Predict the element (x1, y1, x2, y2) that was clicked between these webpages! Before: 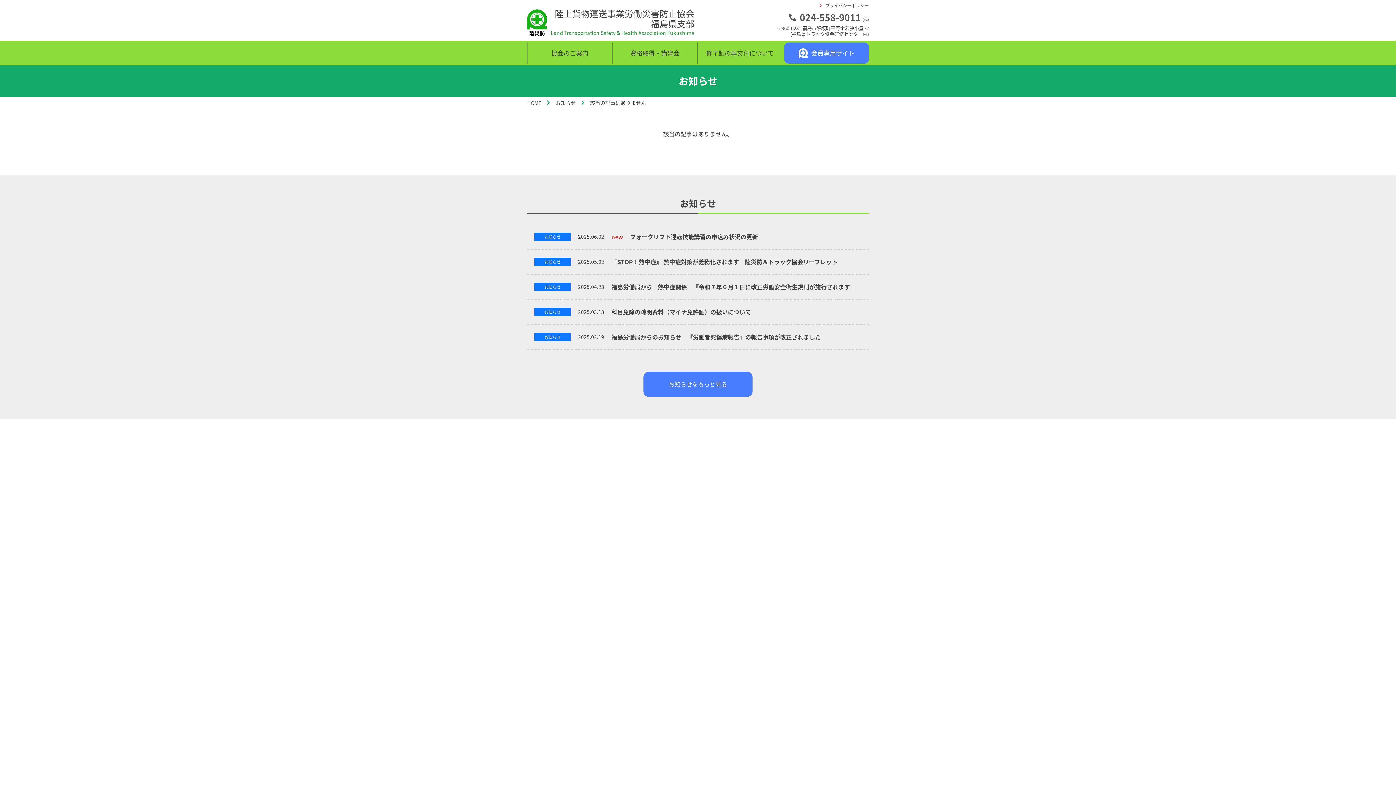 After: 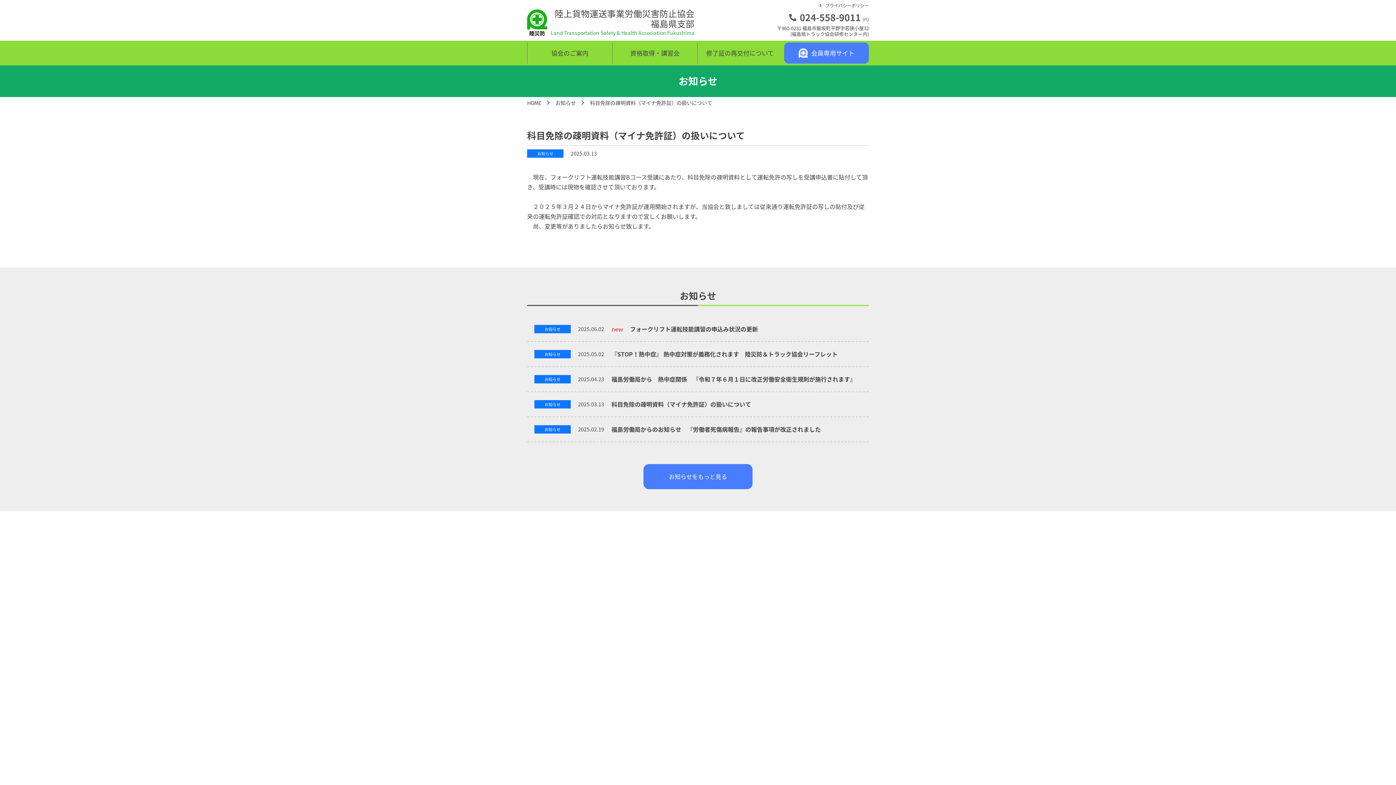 Action: bbox: (527, 300, 869, 324) label: お知らせ
2025.03.13
科目免除の疎明資料（マイナ免許証）の扱いについて